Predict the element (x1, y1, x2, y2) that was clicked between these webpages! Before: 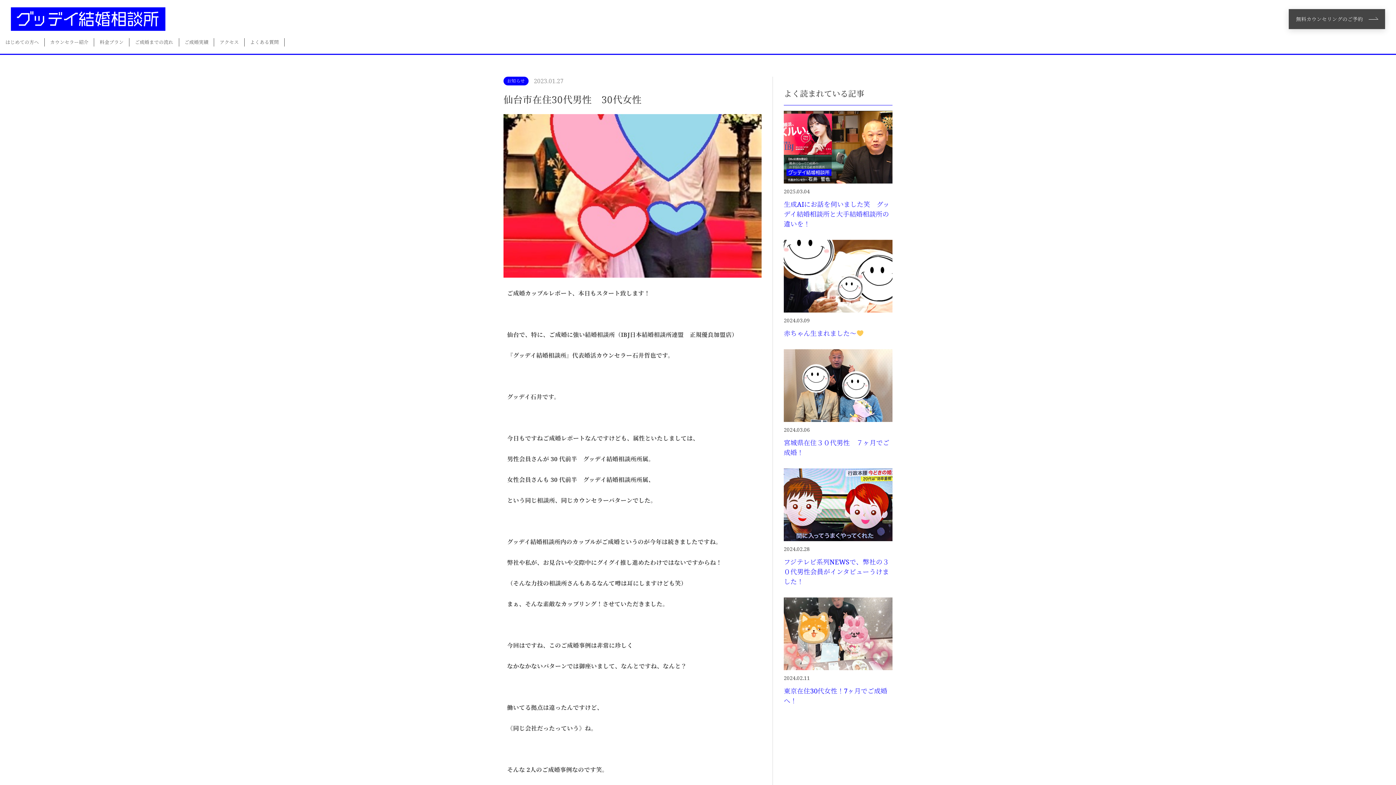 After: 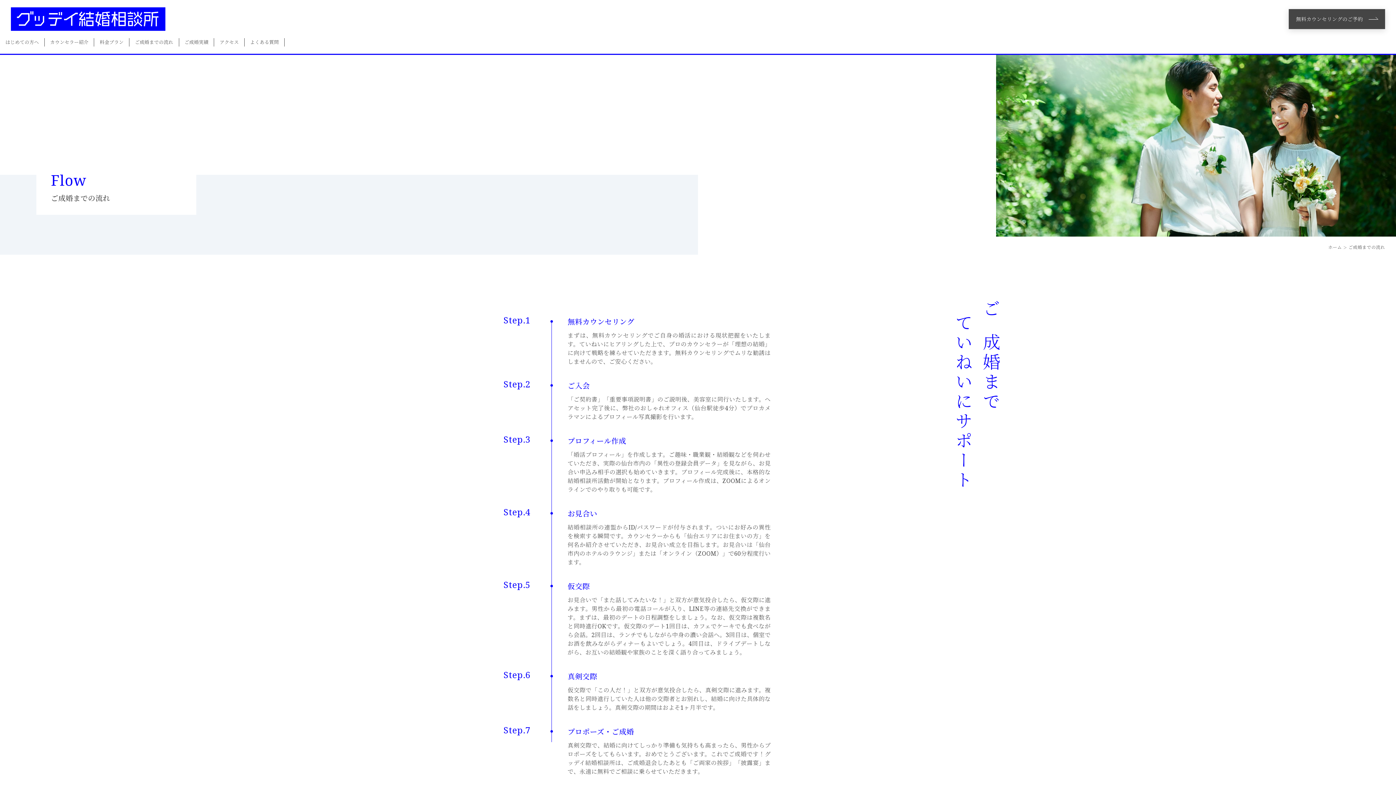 Action: bbox: (129, 38, 178, 46) label: ご成婚までの流れ